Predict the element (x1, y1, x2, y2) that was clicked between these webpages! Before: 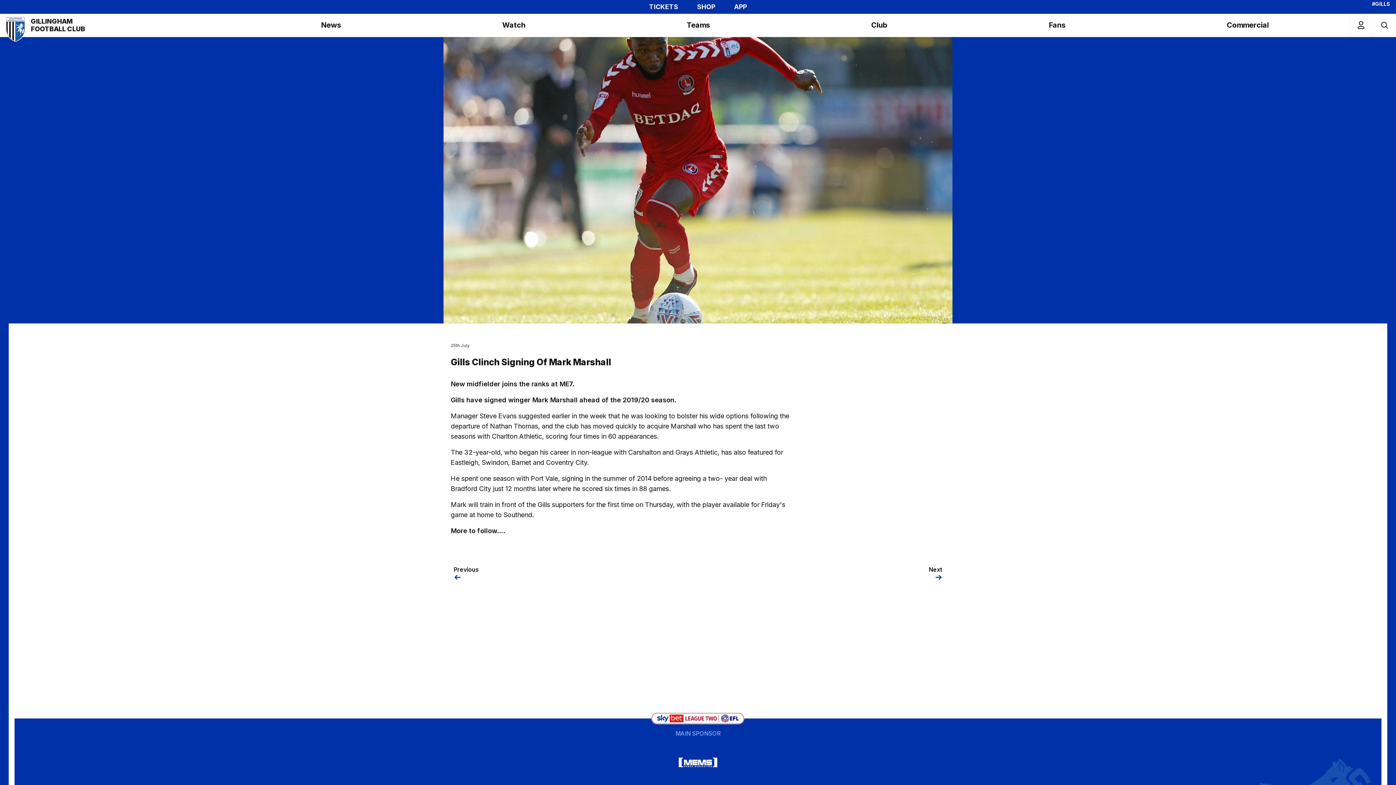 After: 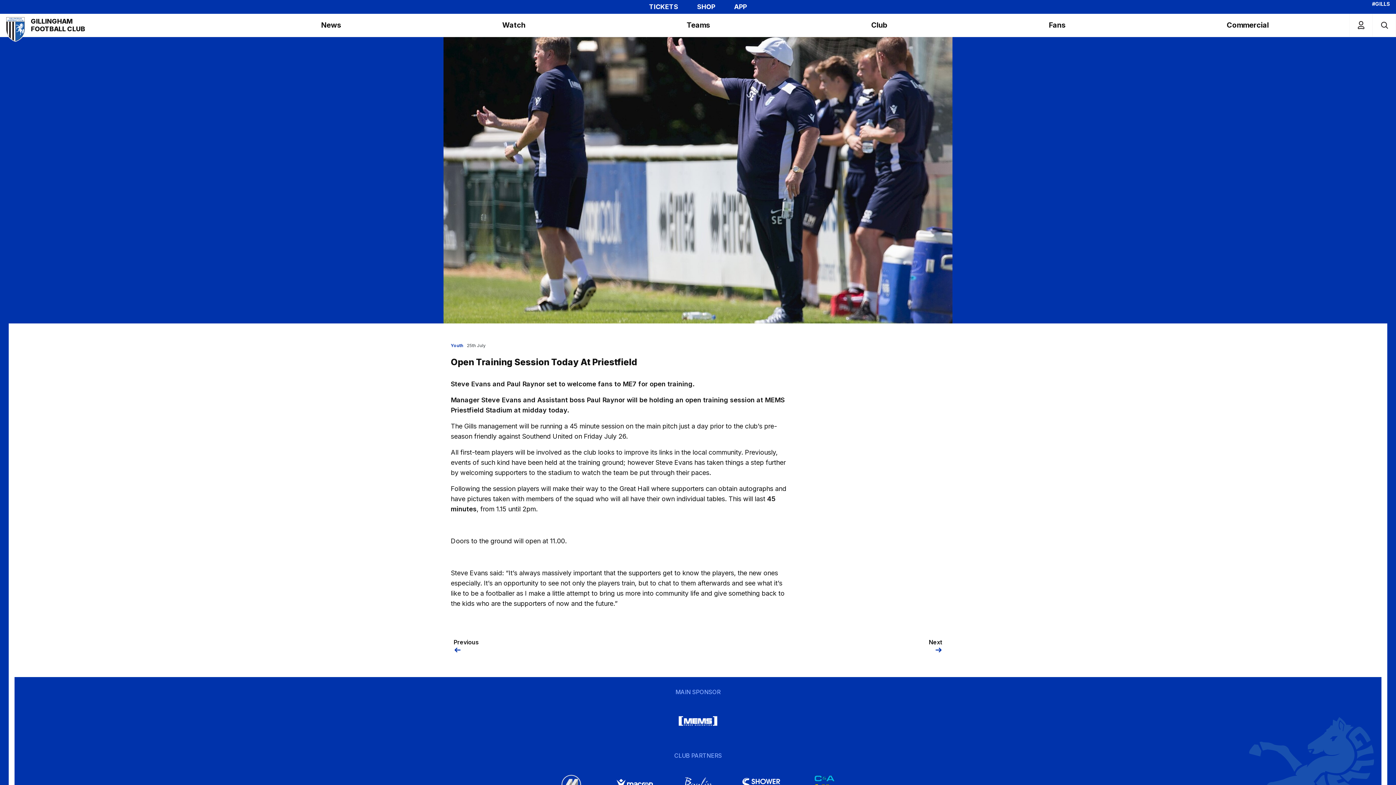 Action: label: Previous bbox: (448, 565, 484, 581)